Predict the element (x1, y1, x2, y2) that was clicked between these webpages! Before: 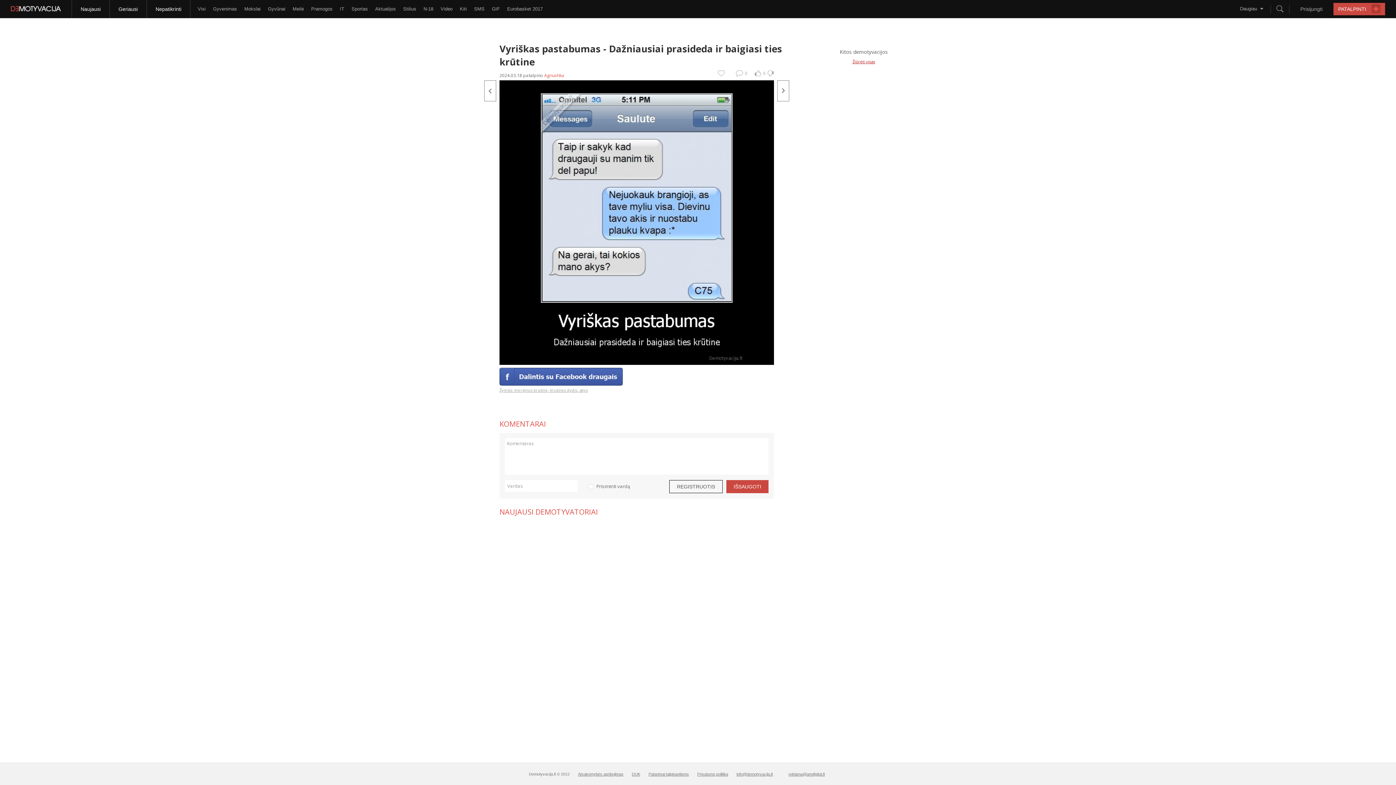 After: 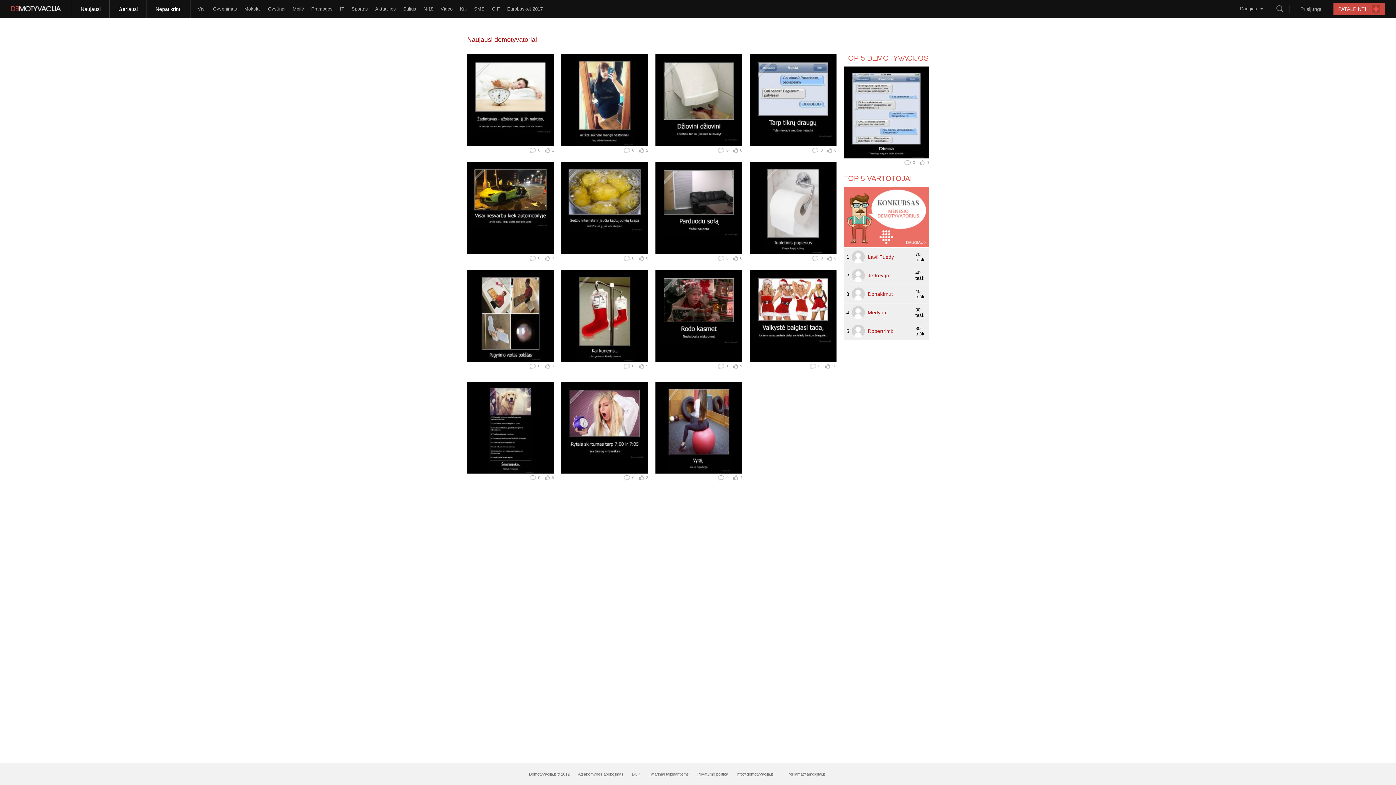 Action: label: Kiti bbox: (456, 0, 470, 18)